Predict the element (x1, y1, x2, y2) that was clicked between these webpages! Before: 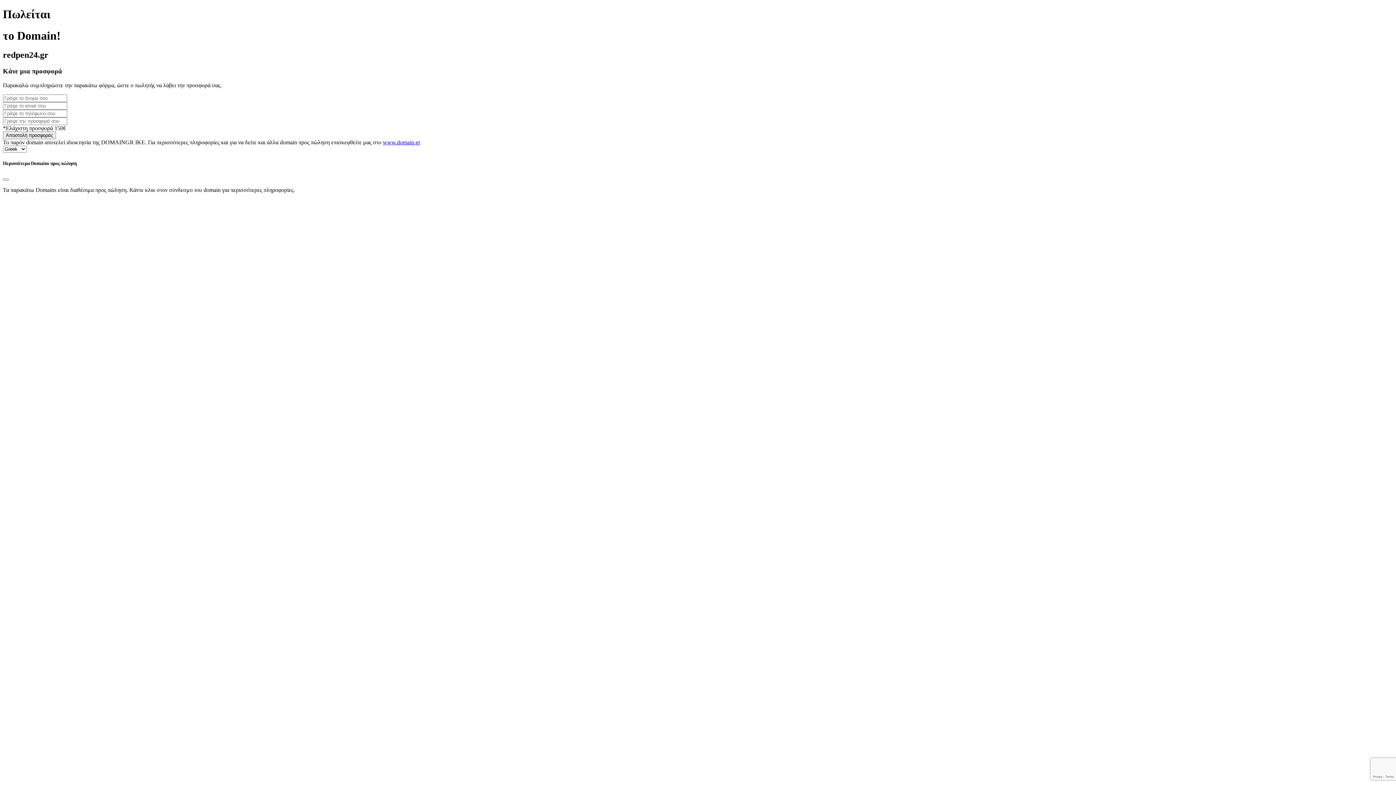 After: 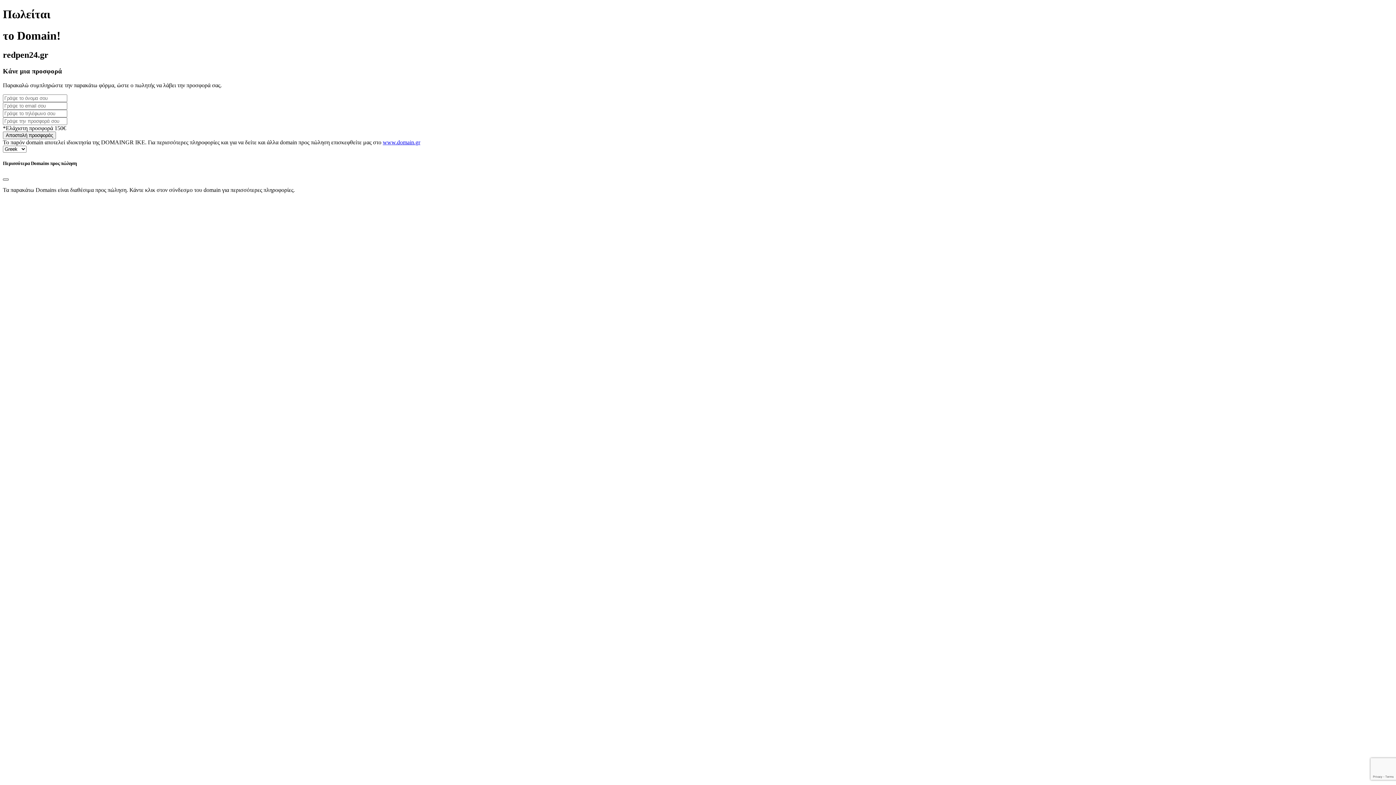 Action: label: Close bbox: (2, 178, 8, 180)